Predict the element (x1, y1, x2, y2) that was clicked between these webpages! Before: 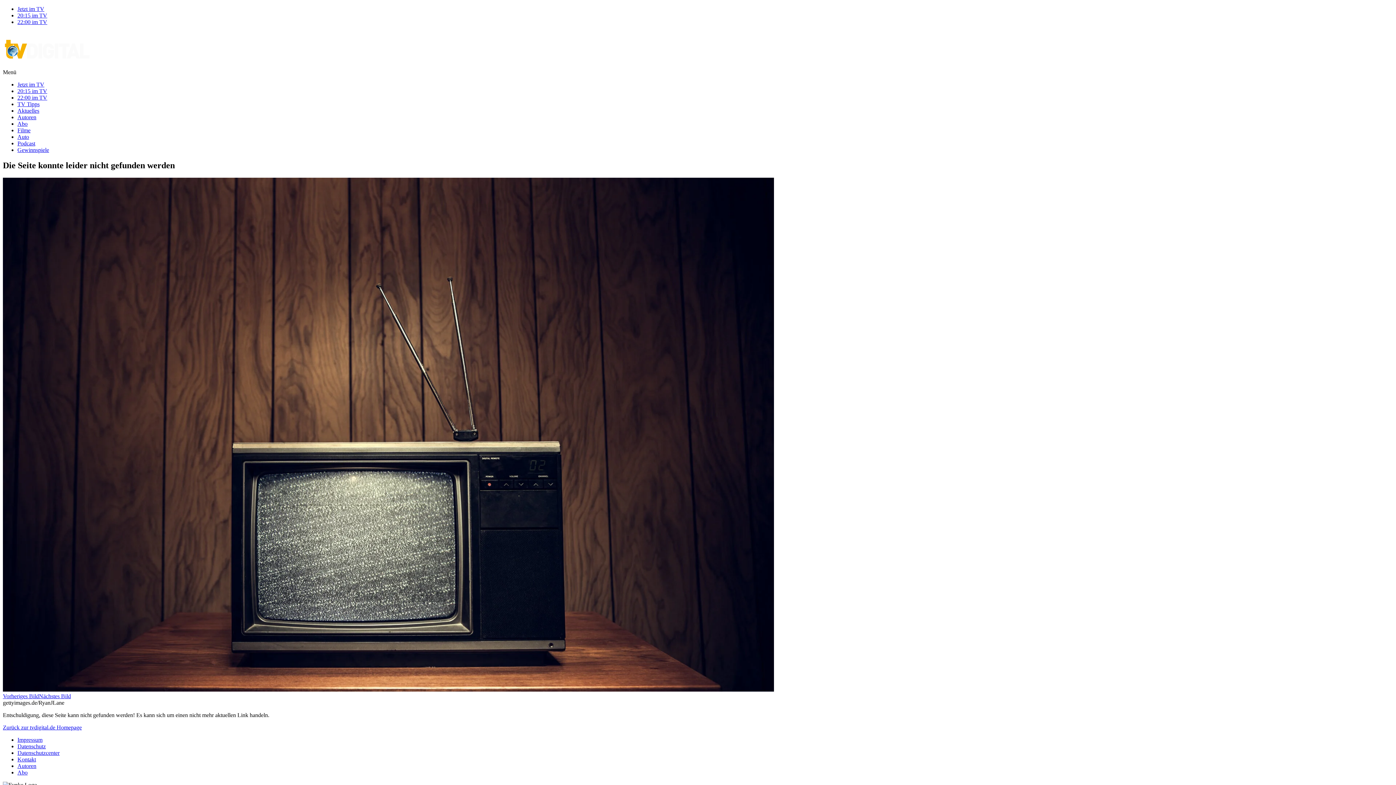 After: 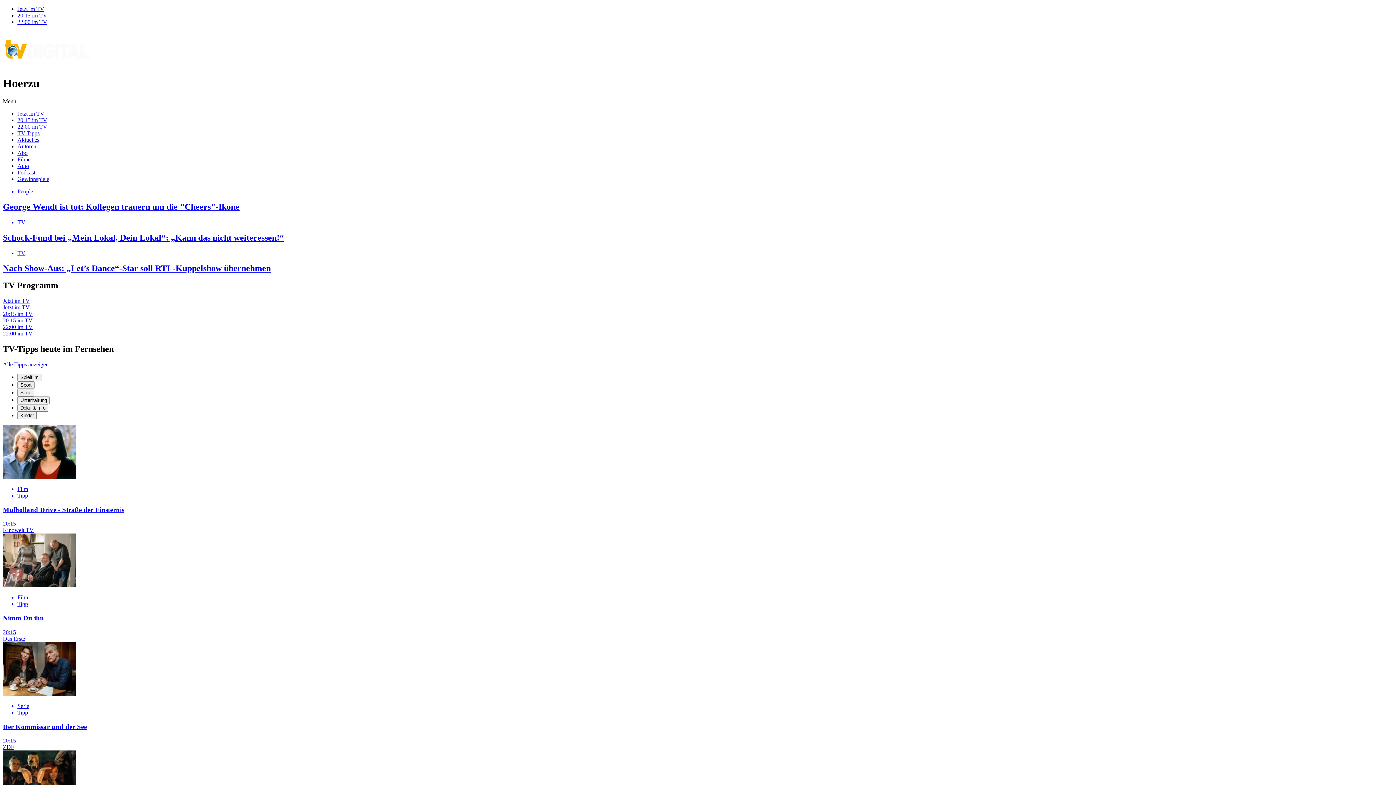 Action: bbox: (2, 62, 92, 68)